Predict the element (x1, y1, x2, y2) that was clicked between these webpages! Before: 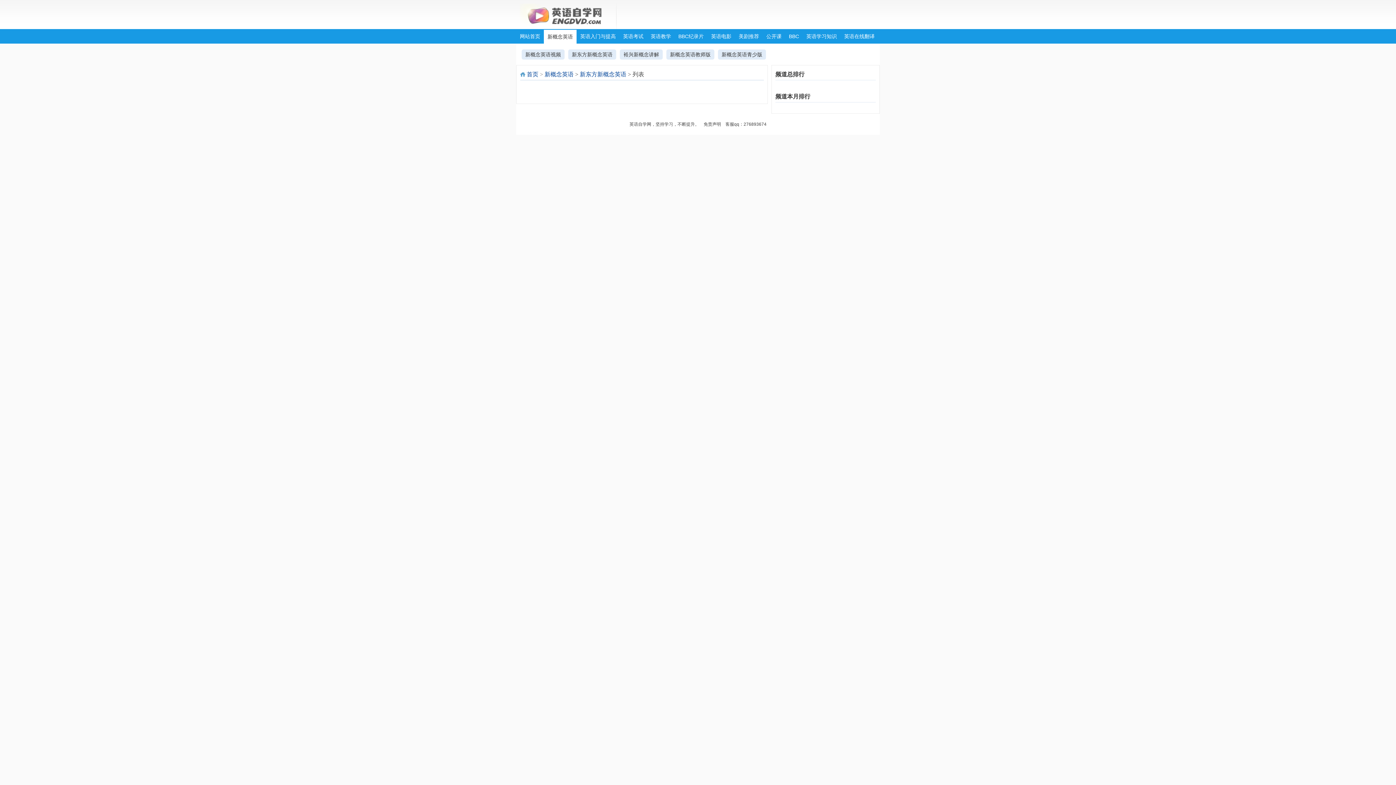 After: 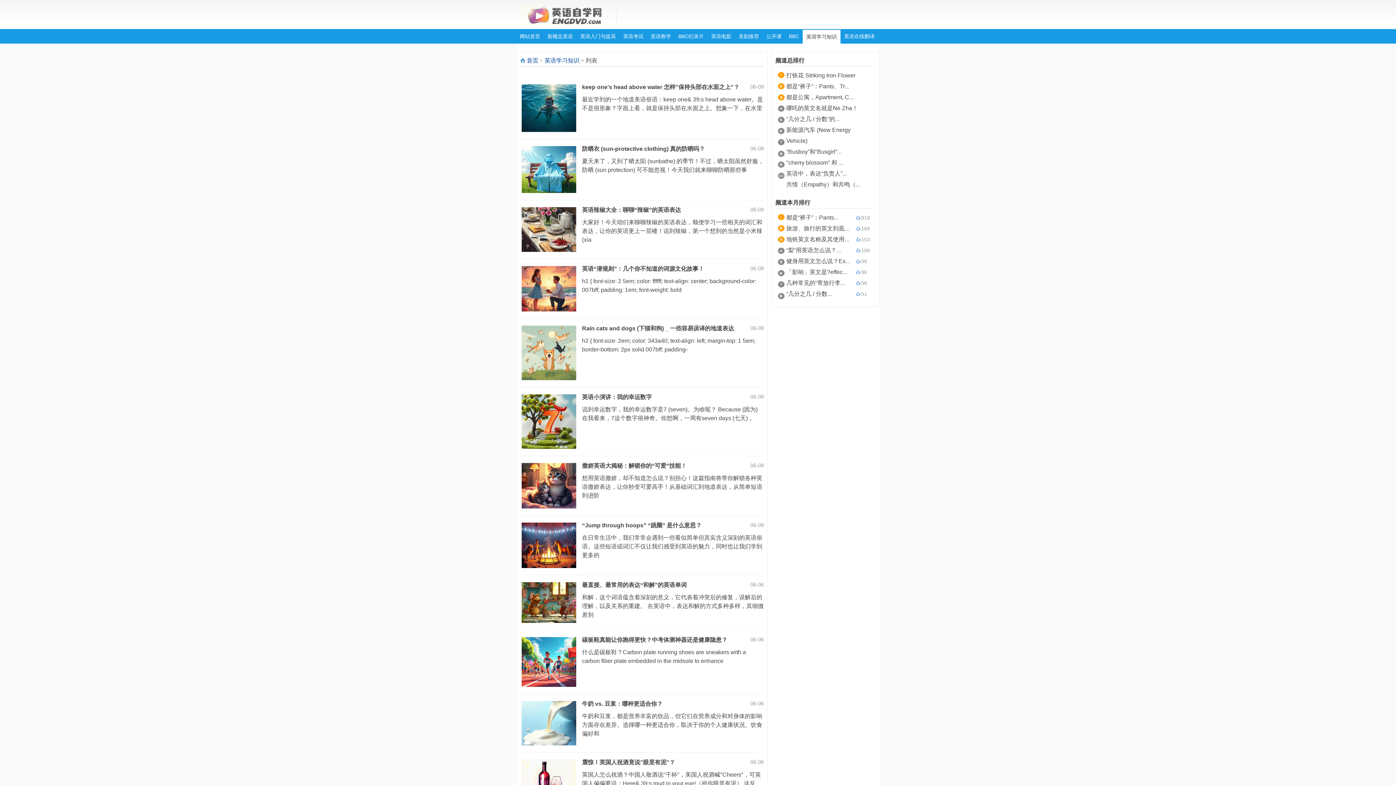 Action: bbox: (806, 33, 837, 39) label: 英语学习知识